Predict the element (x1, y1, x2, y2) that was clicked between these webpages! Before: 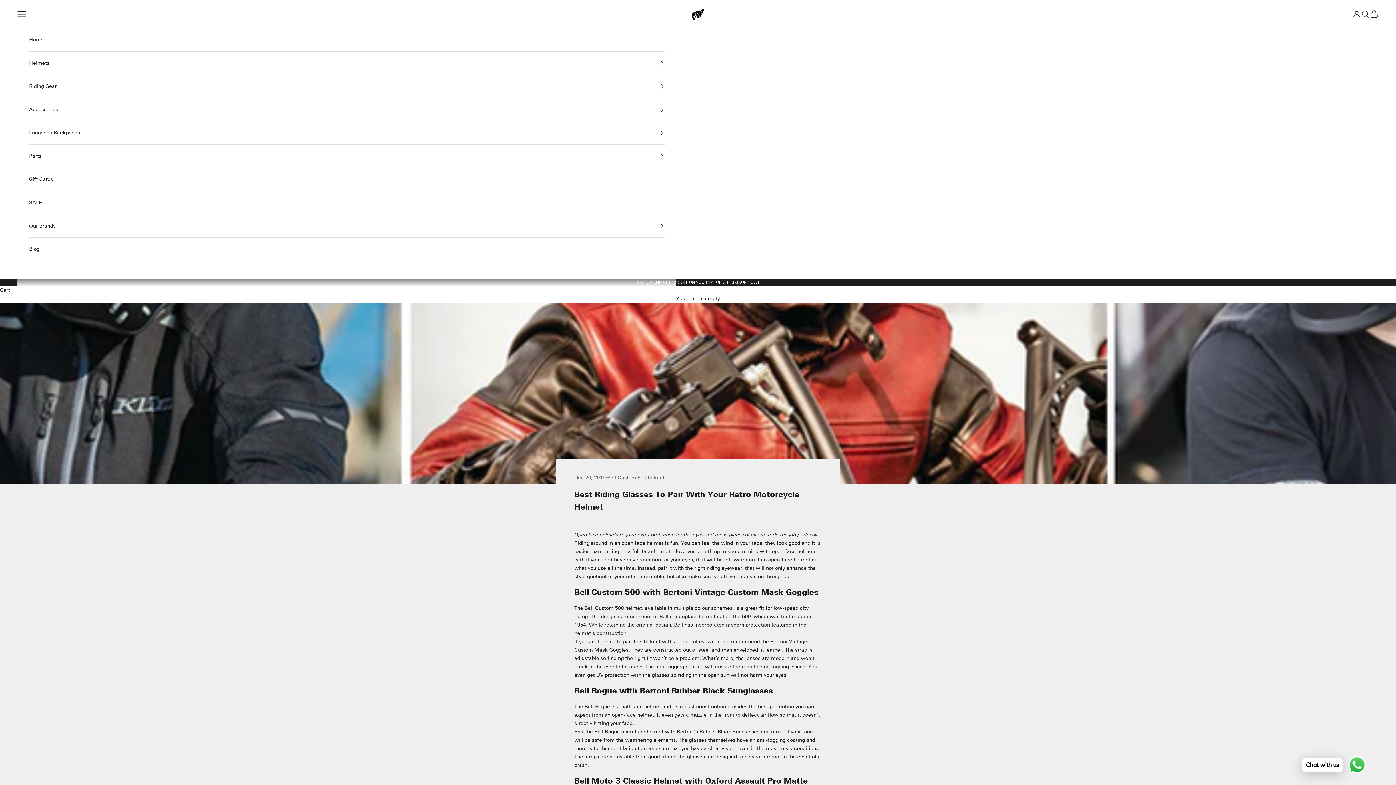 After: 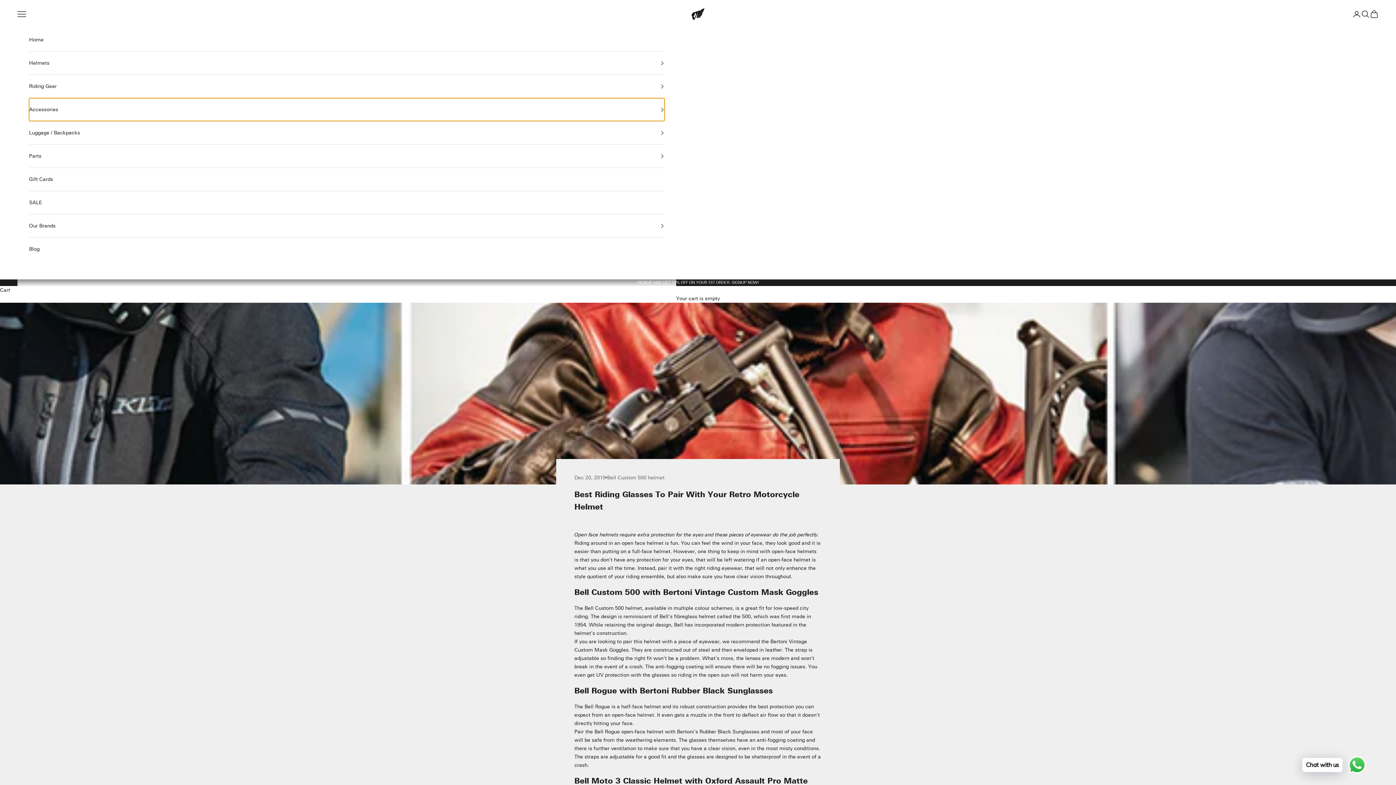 Action: bbox: (29, 98, 664, 121) label: Accessories